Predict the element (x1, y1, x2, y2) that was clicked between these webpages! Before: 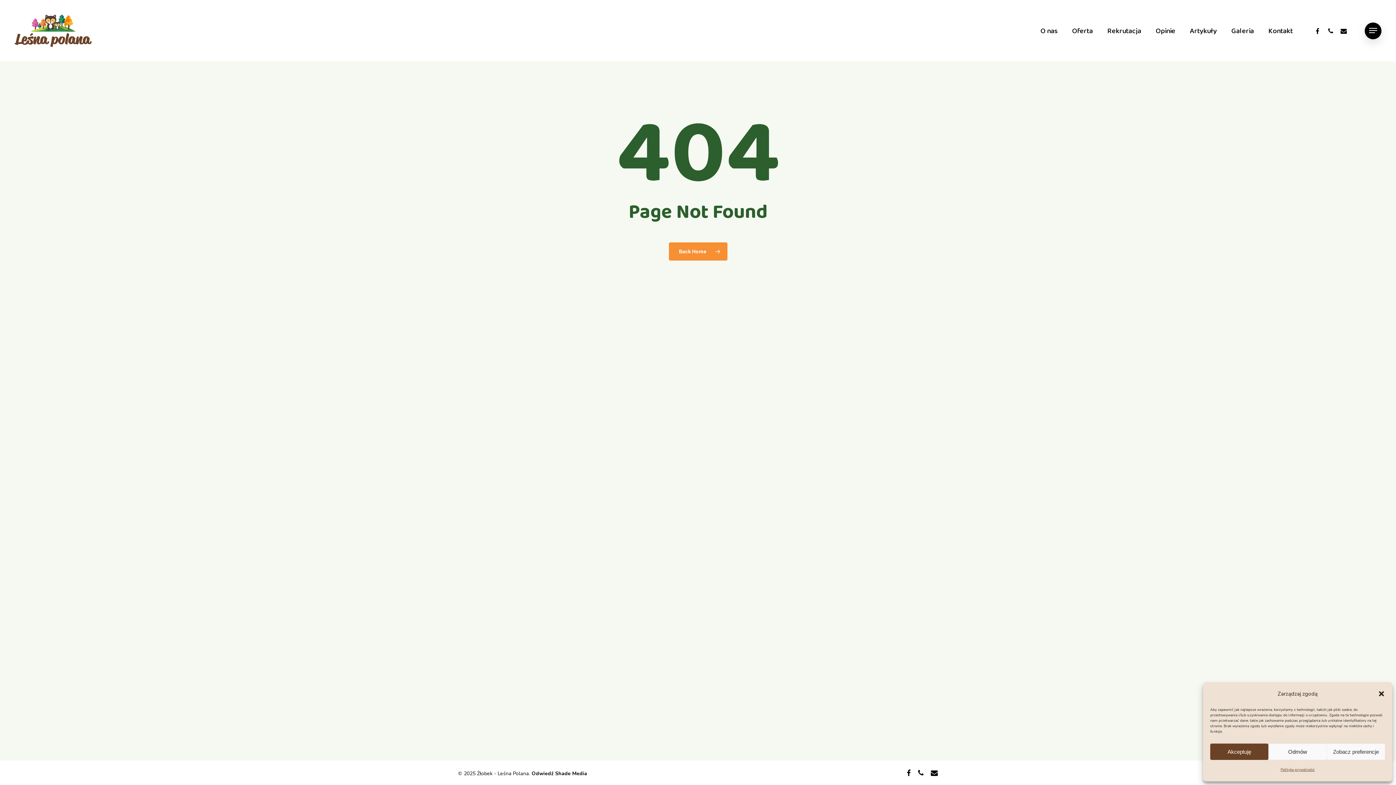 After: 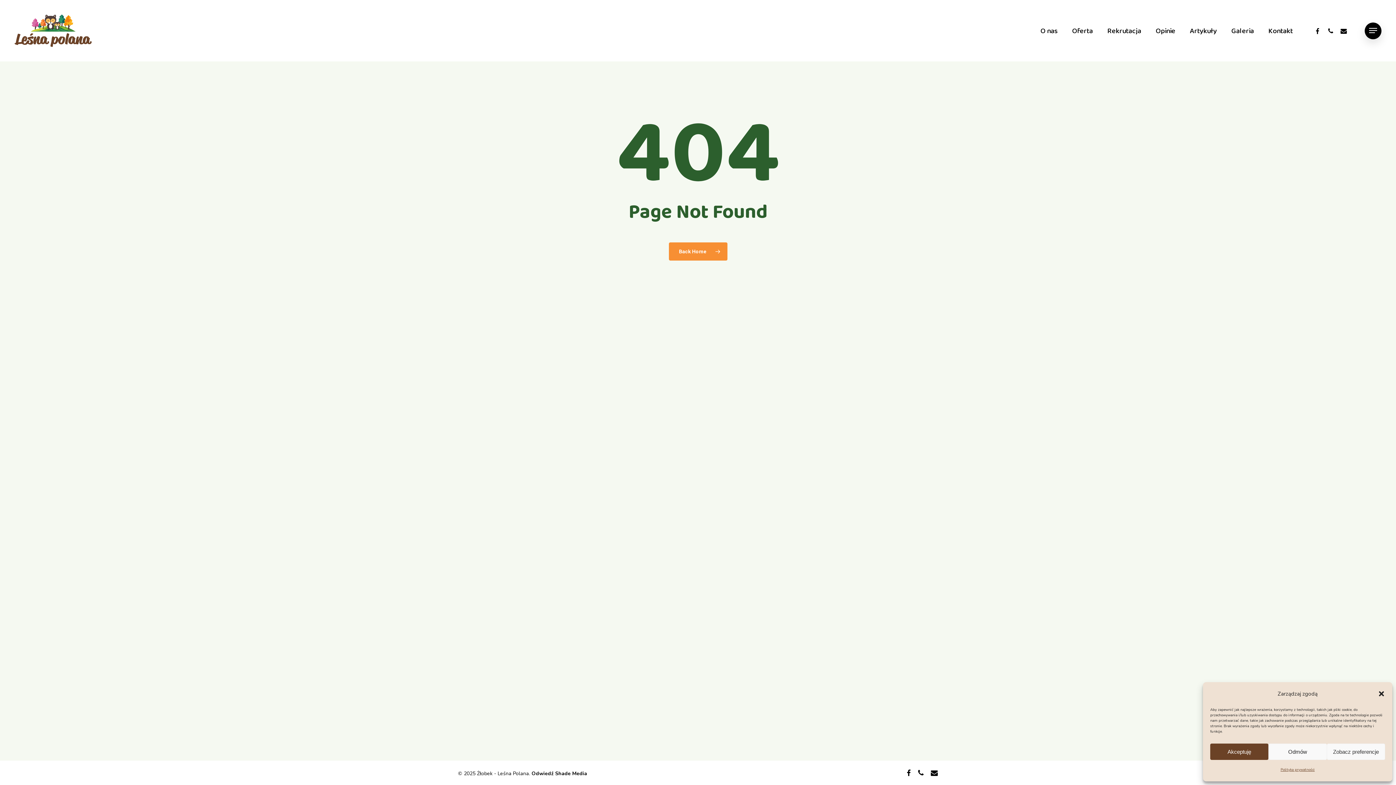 Action: label: facebook bbox: (1311, 26, 1324, 34)